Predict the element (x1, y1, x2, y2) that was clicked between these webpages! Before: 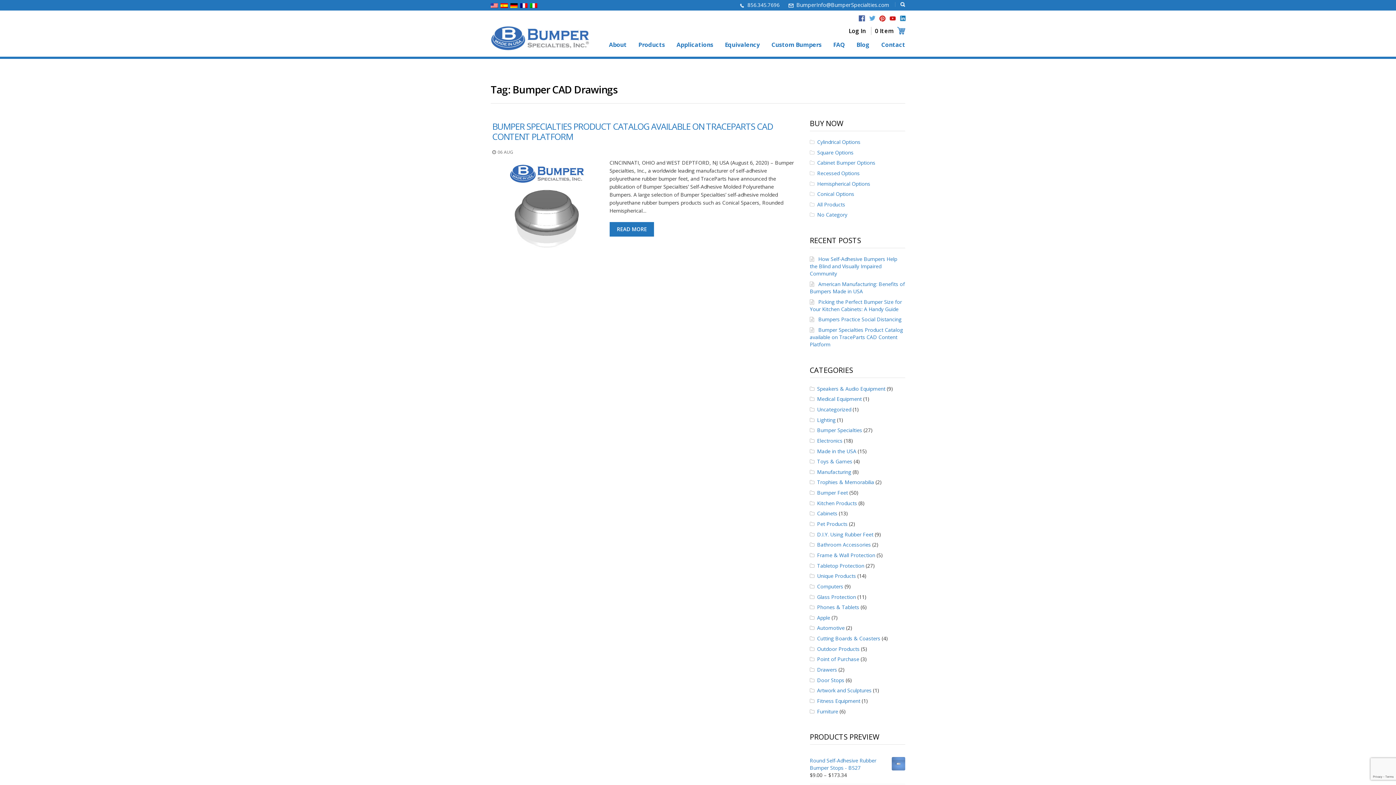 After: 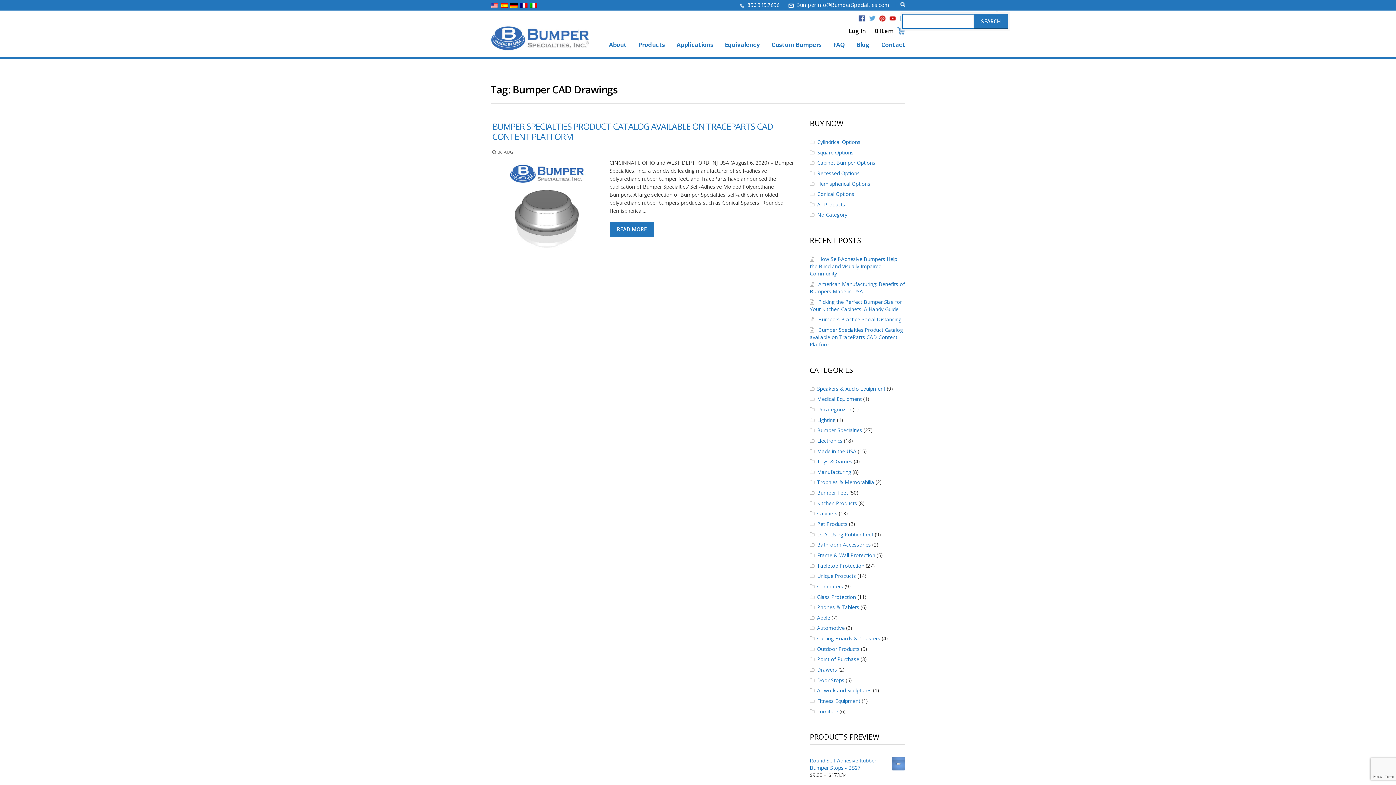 Action: bbox: (900, 2, 905, 6)